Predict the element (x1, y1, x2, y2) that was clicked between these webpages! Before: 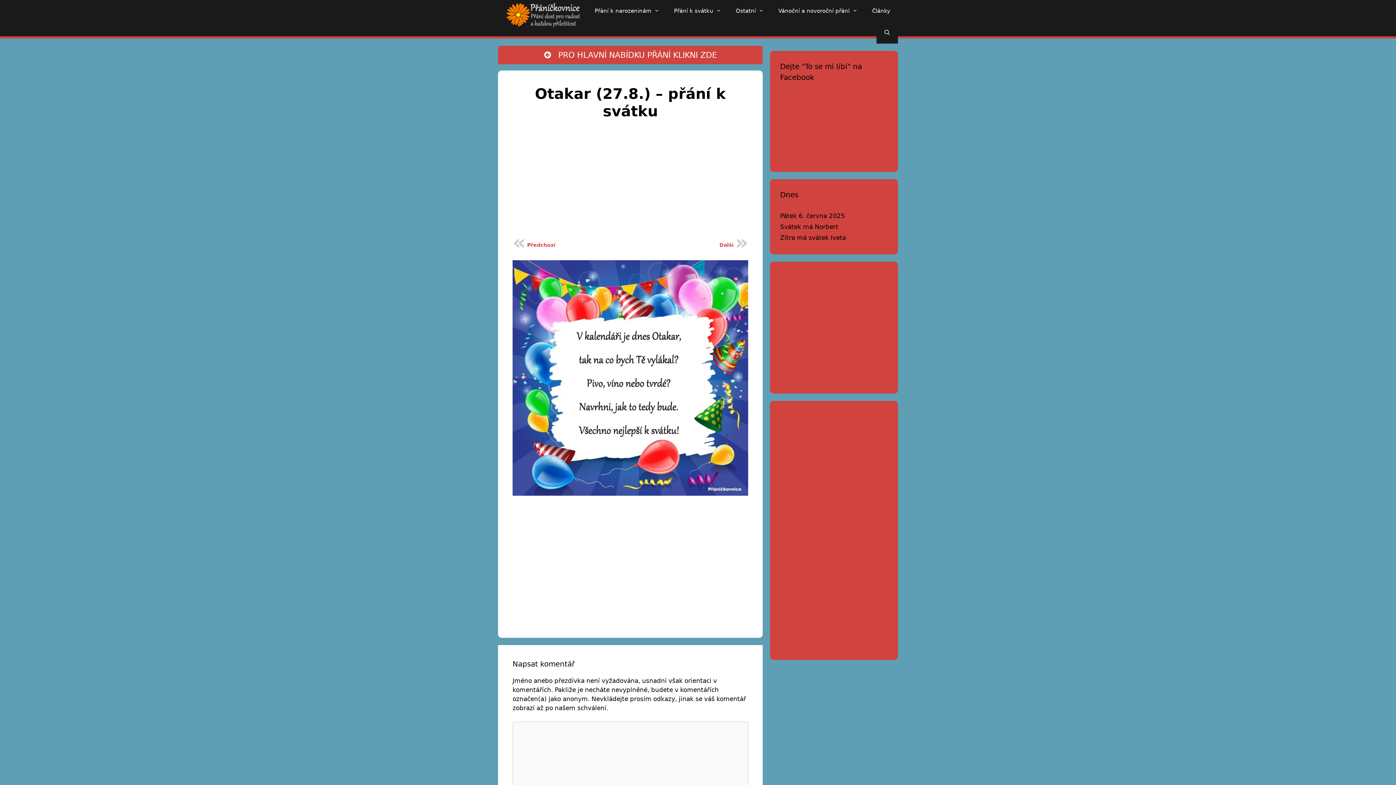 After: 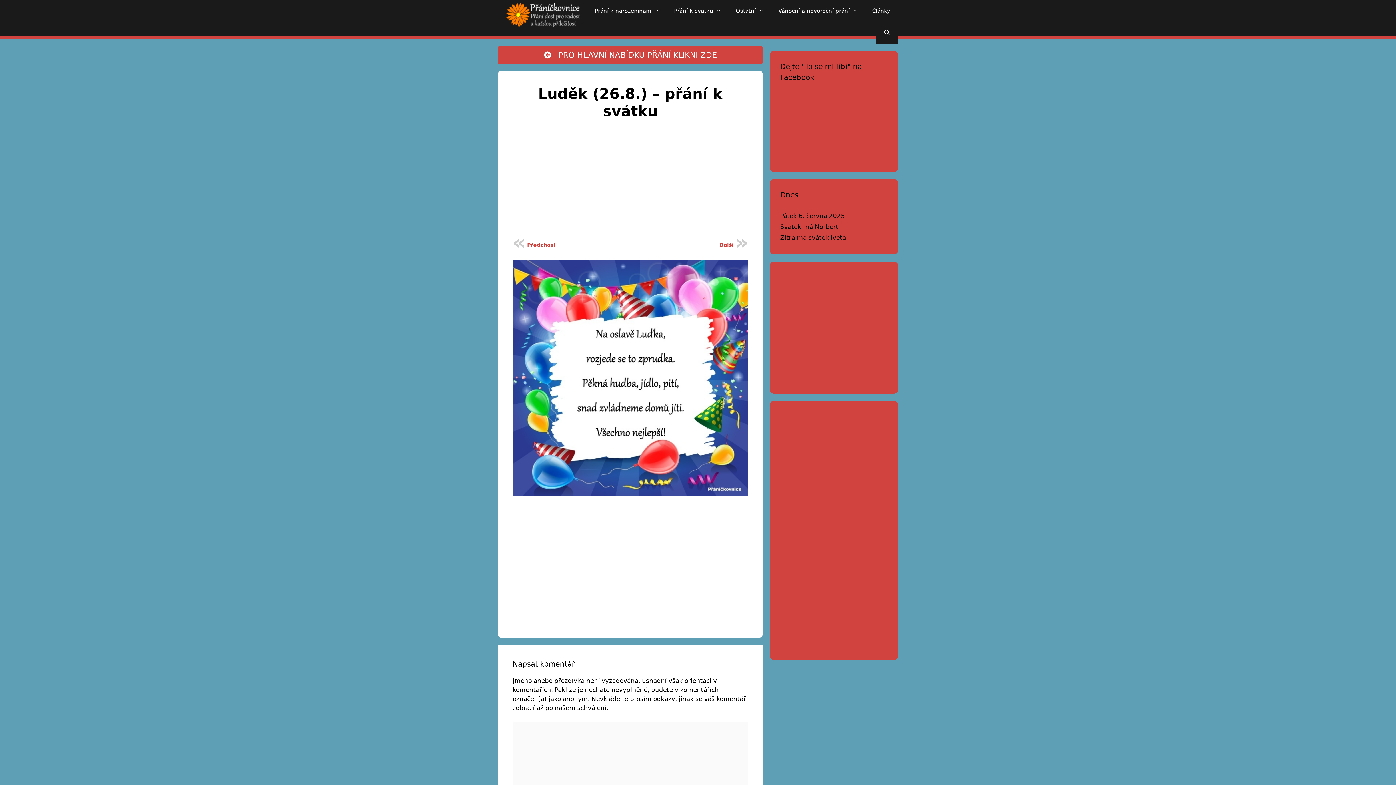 Action: label: Další bbox: (719, 237, 733, 253)